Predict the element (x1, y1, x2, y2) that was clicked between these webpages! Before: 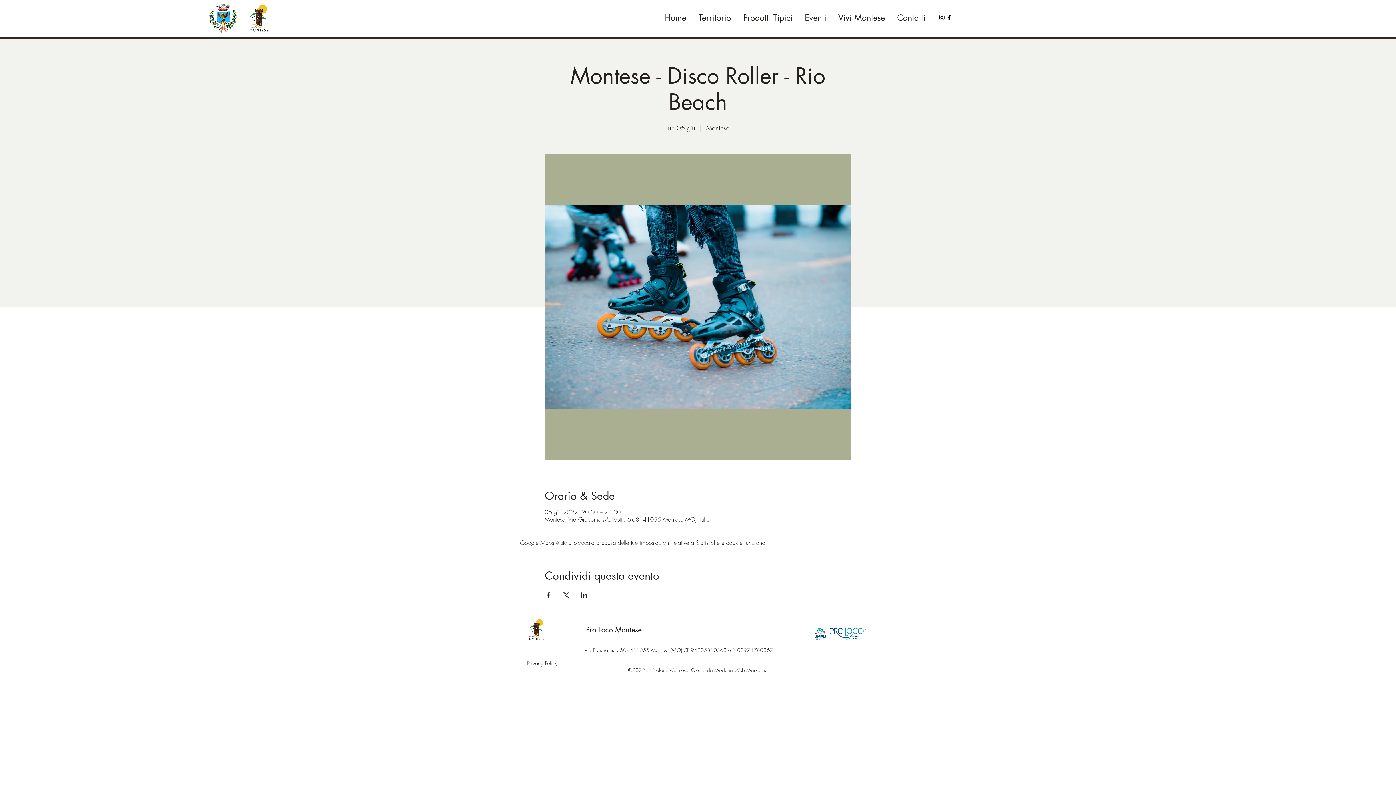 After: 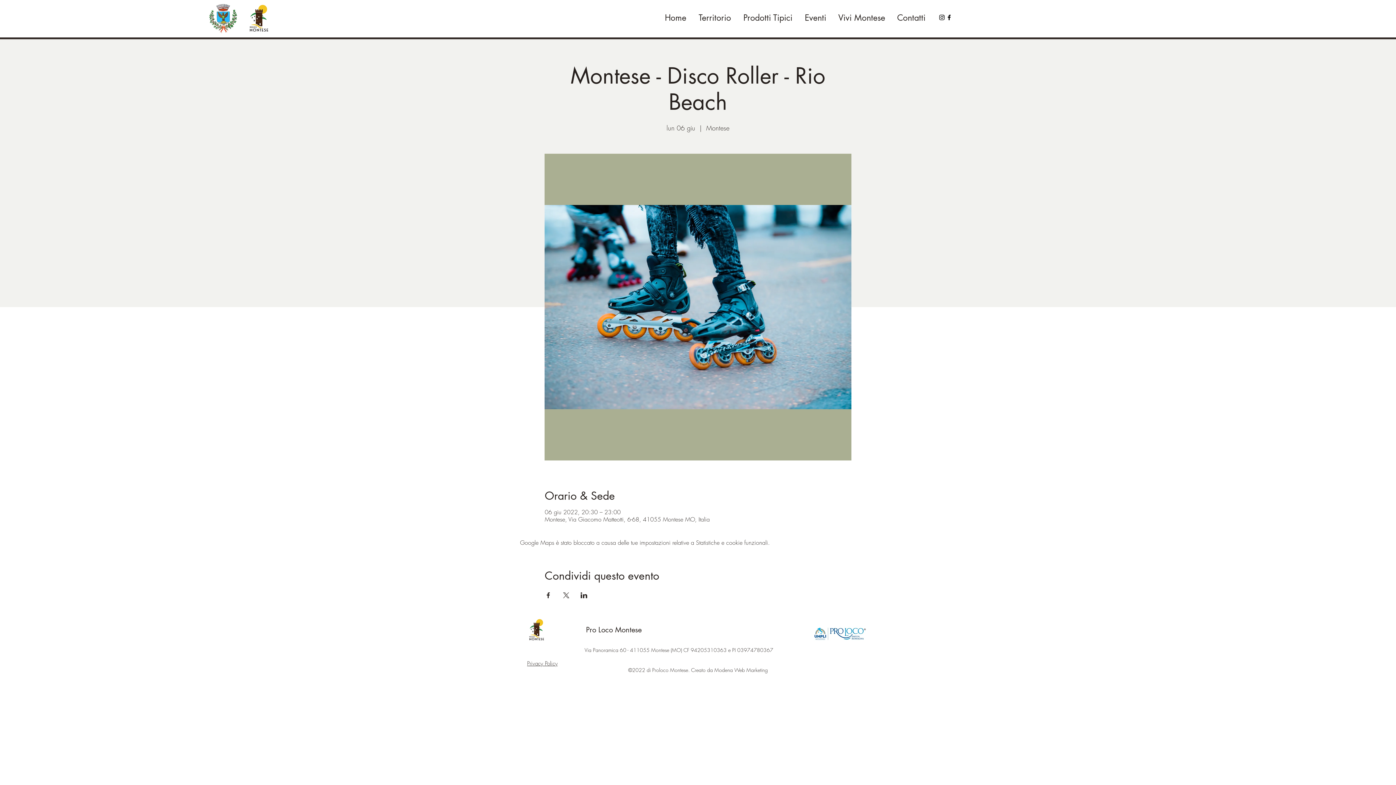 Action: bbox: (207, 3, 238, 33)